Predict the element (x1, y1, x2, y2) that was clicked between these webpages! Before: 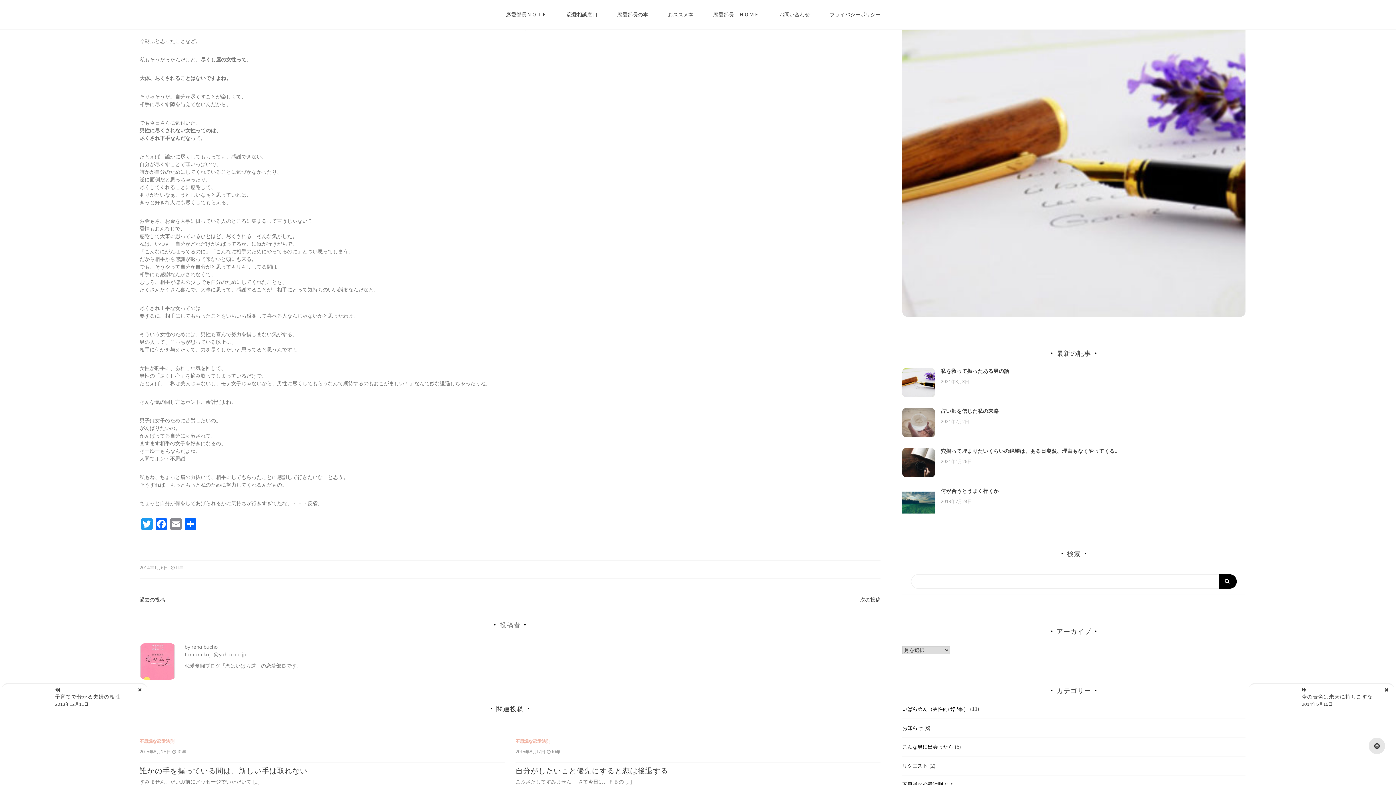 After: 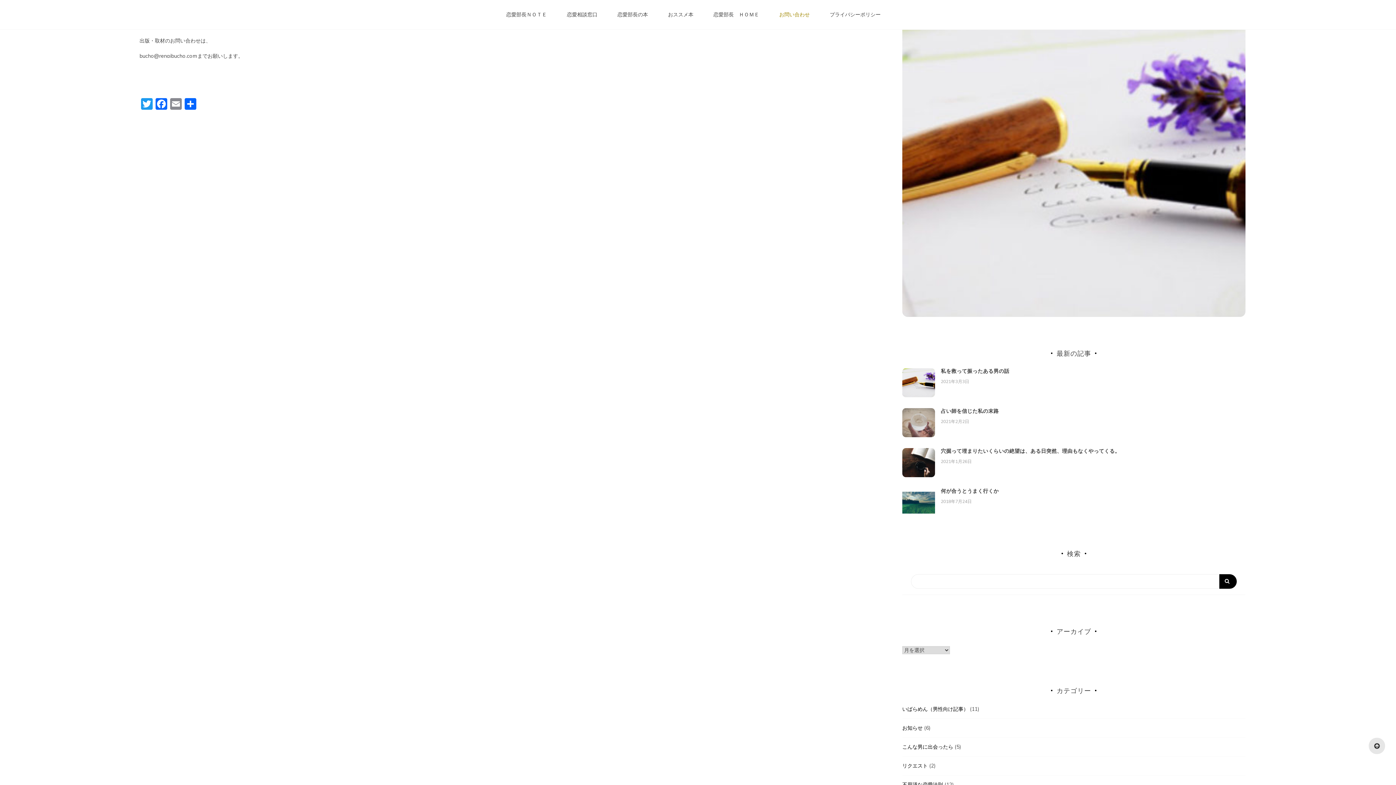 Action: bbox: (774, 0, 815, 29) label: お問い合わせ